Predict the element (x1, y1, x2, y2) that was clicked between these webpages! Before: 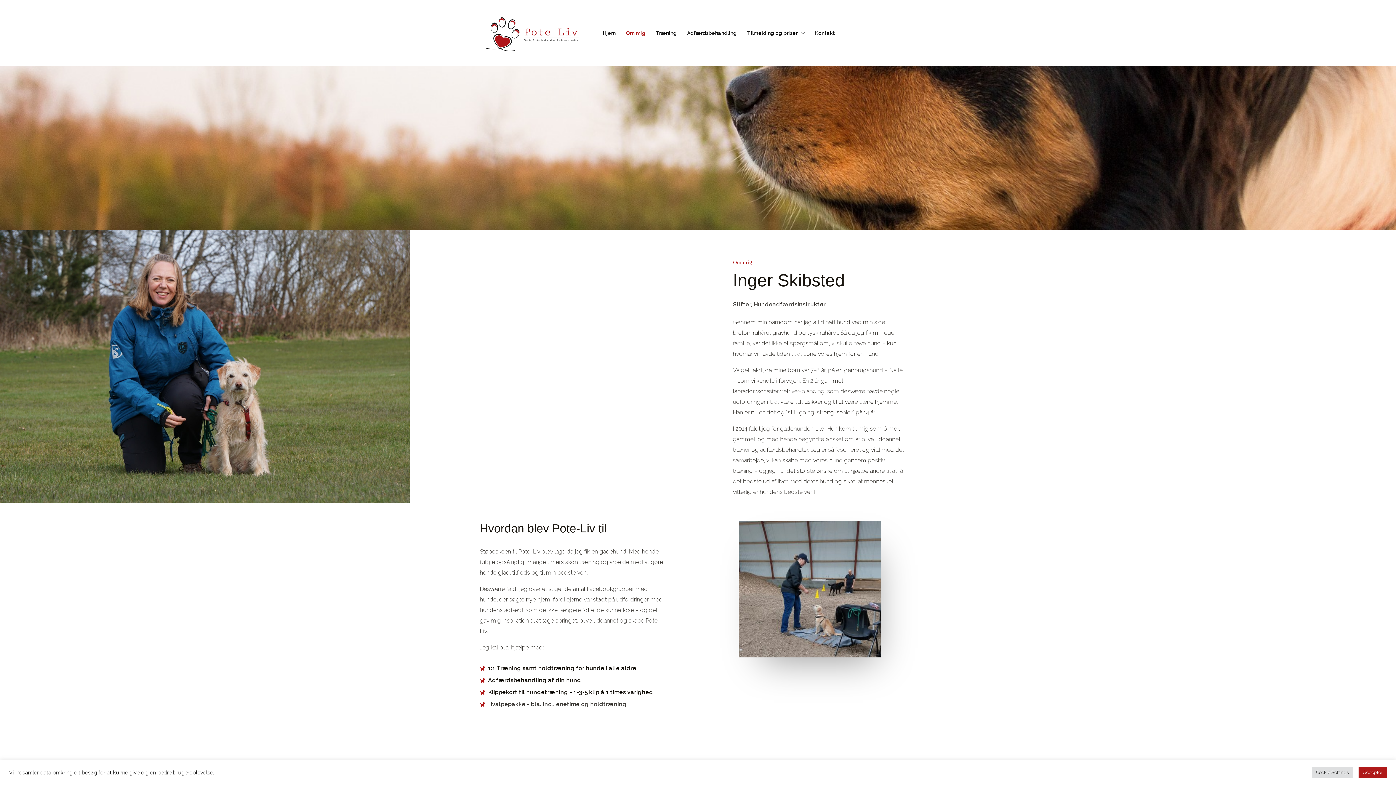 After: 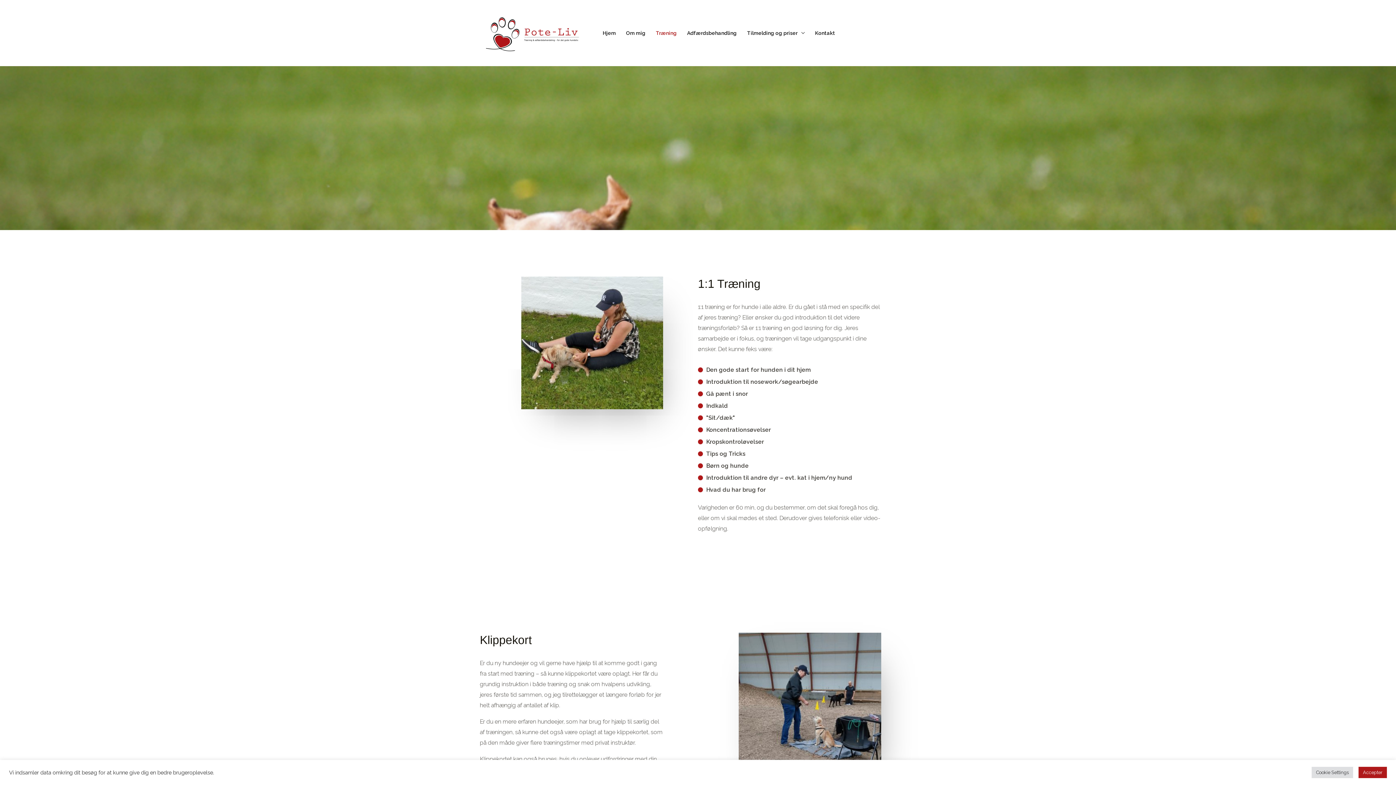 Action: bbox: (480, 663, 663, 673) label: 1:1 Træning samt holdtræning for hunde i alle aldre